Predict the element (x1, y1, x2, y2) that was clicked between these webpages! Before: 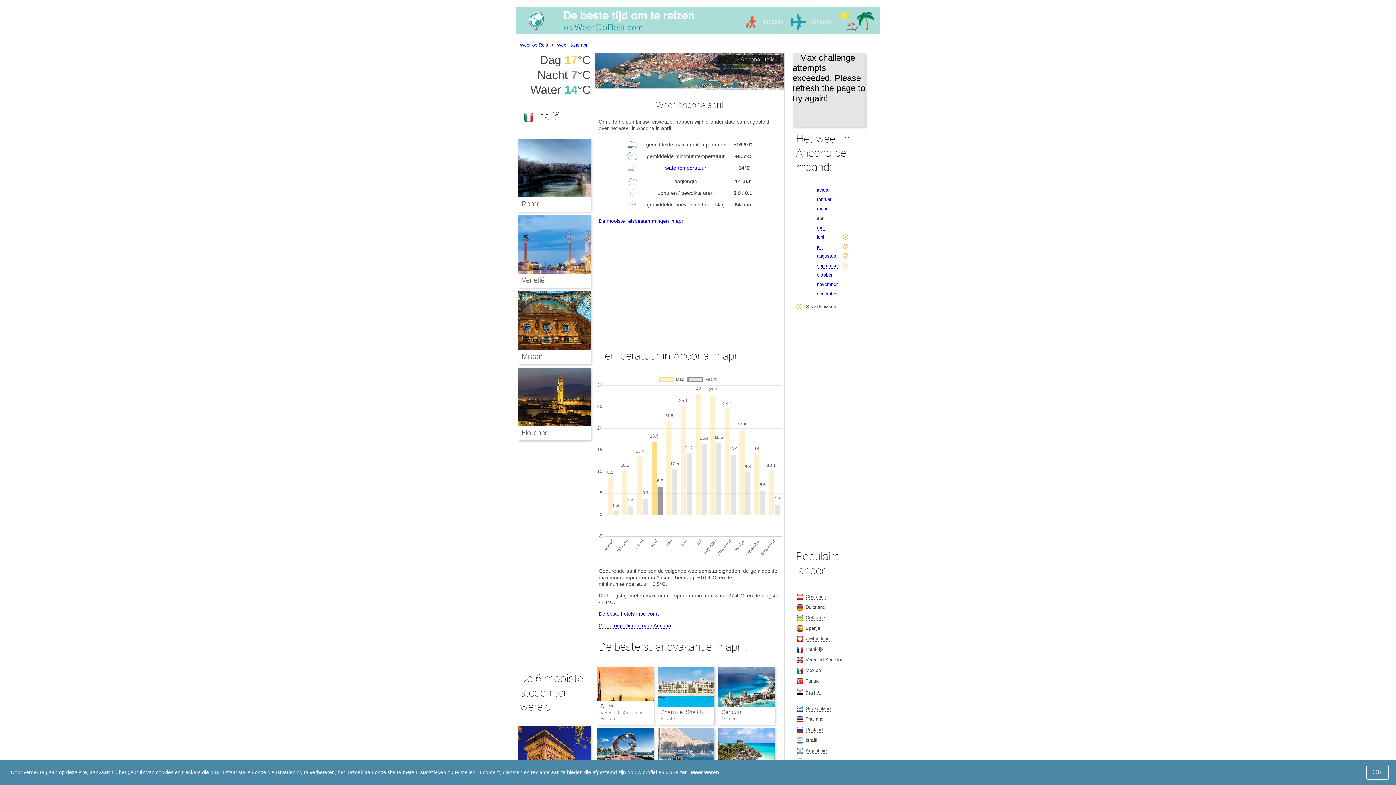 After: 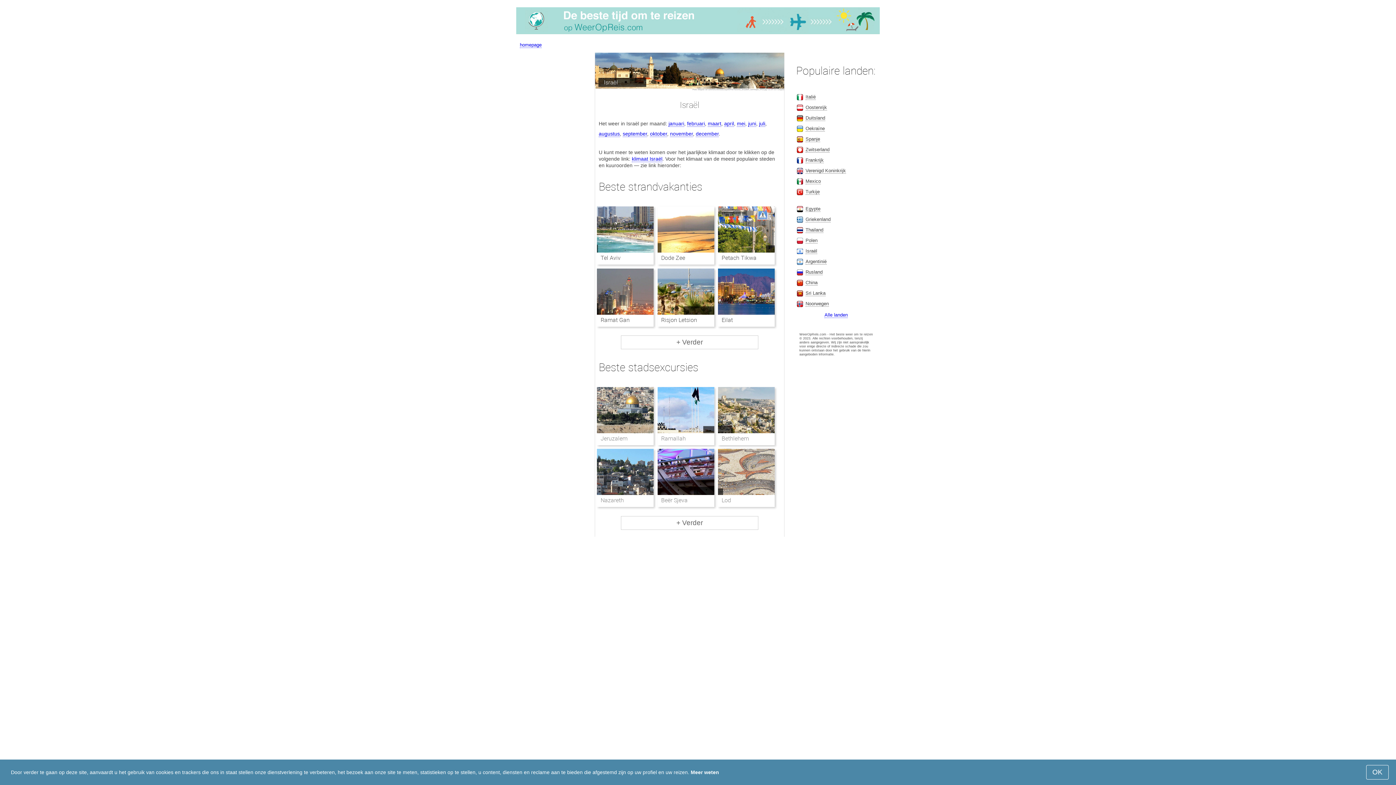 Action: label: Israël bbox: (805, 737, 817, 743)